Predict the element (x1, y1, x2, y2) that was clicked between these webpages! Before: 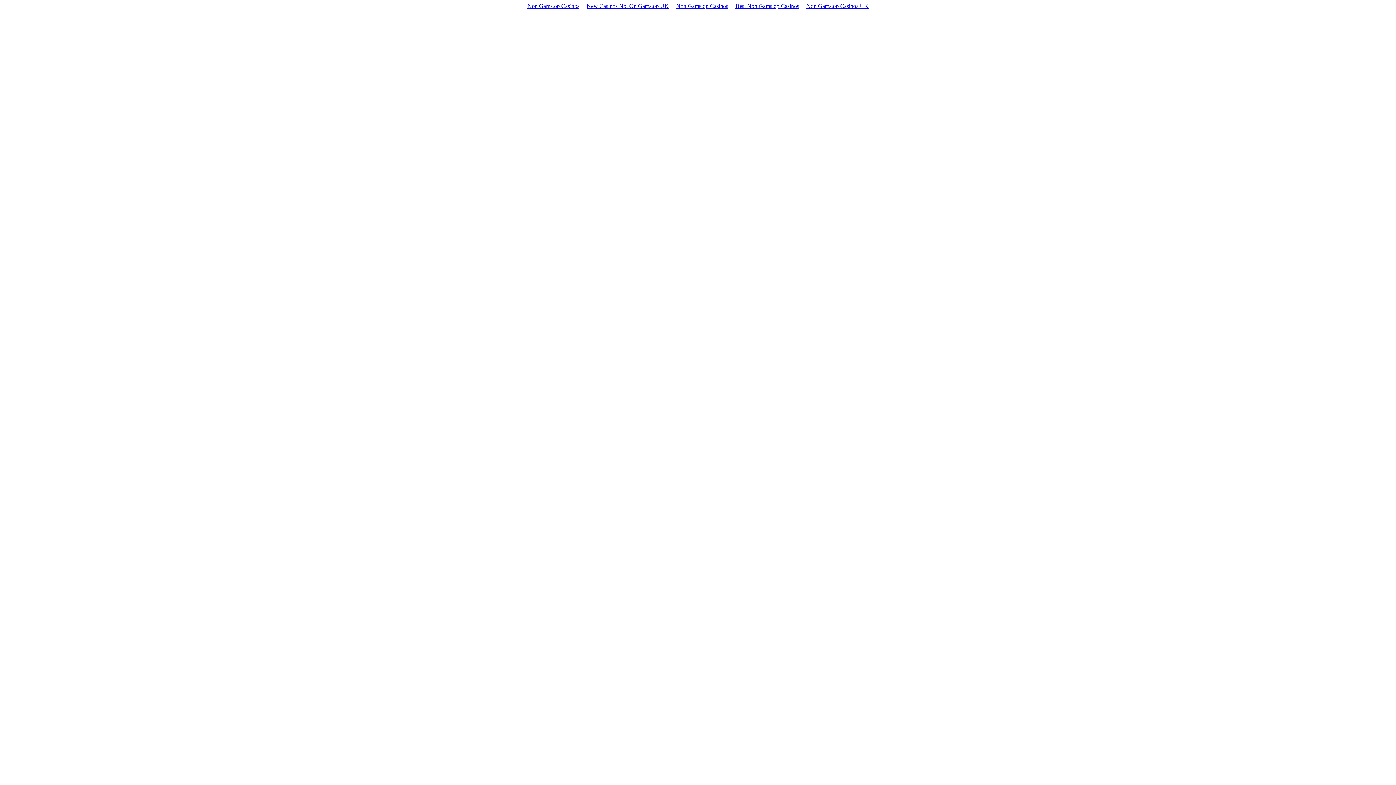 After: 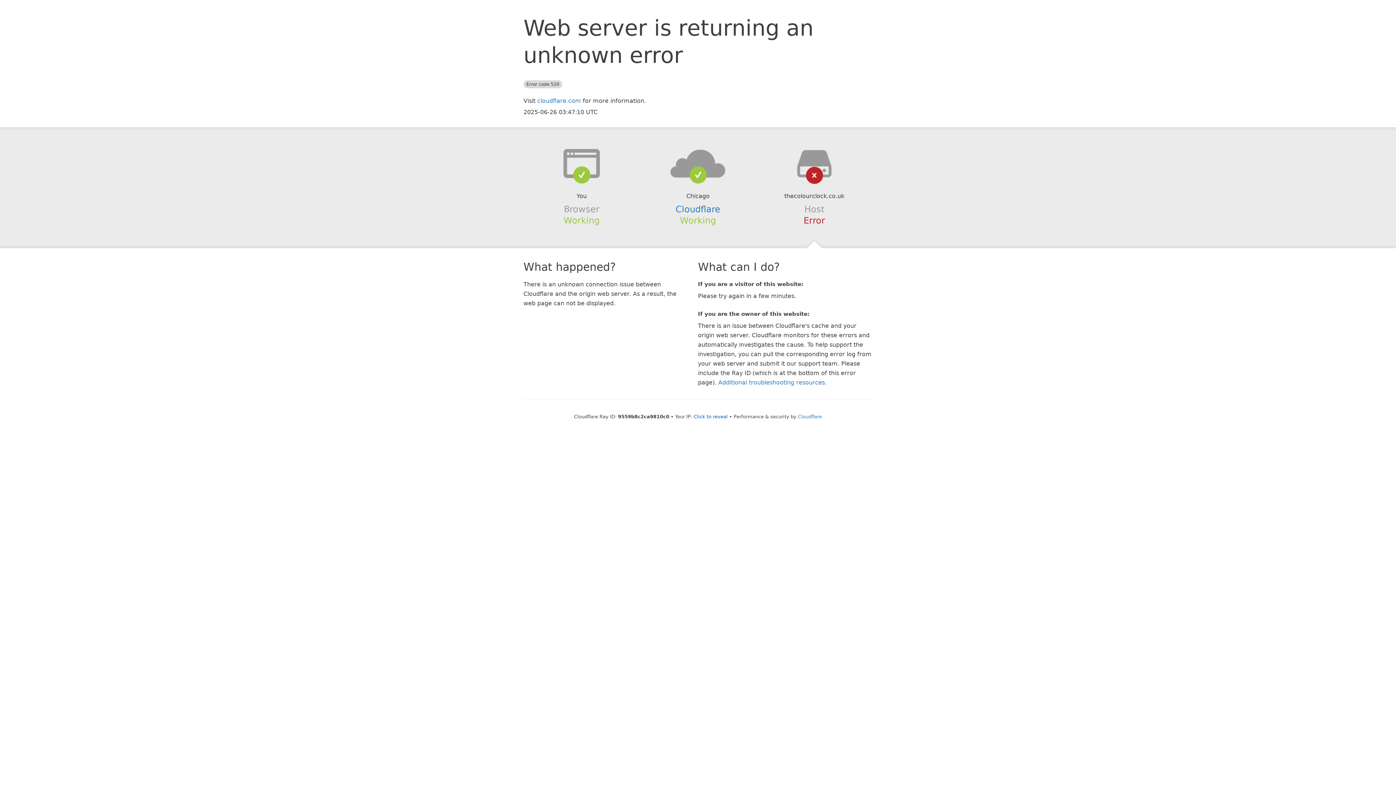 Action: bbox: (524, 1, 583, 10) label: Non Gamstop Casinos